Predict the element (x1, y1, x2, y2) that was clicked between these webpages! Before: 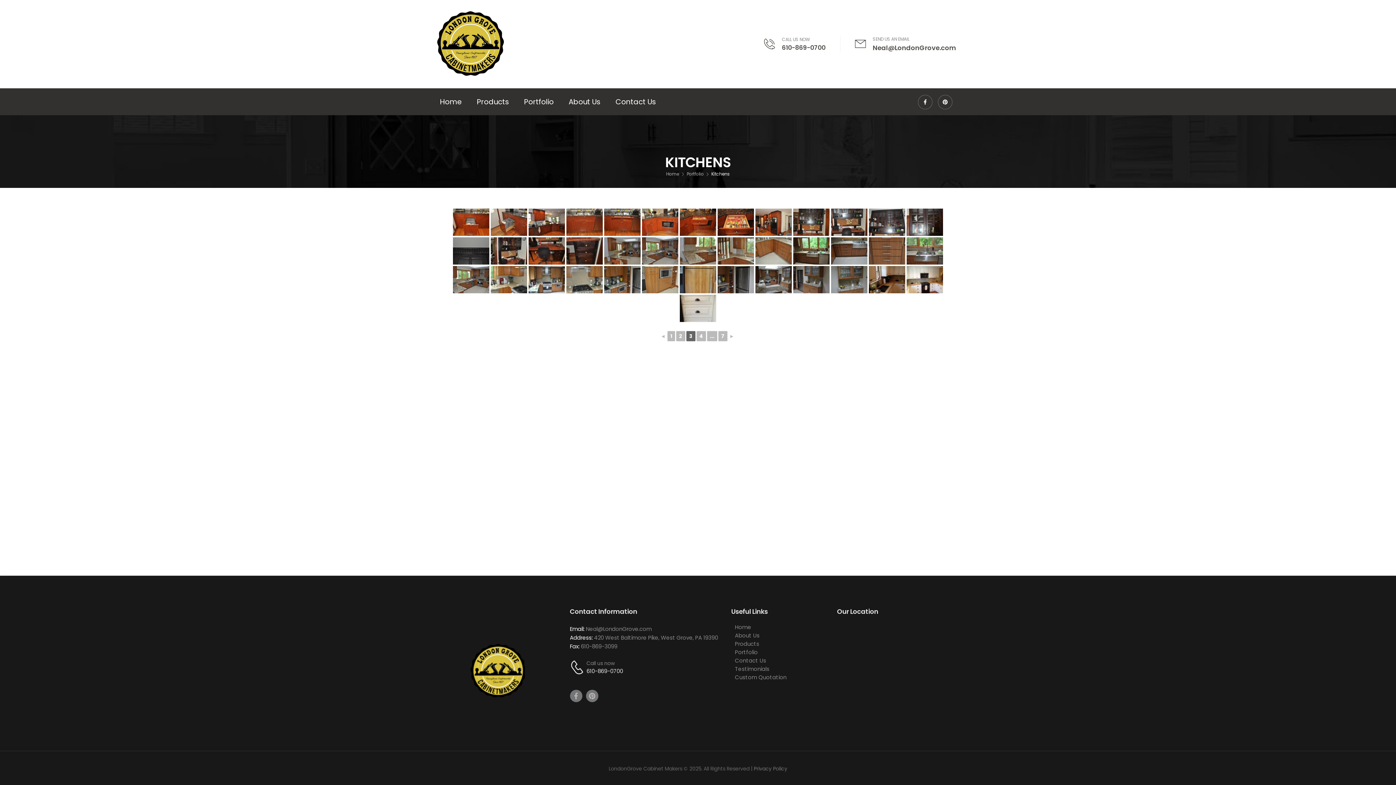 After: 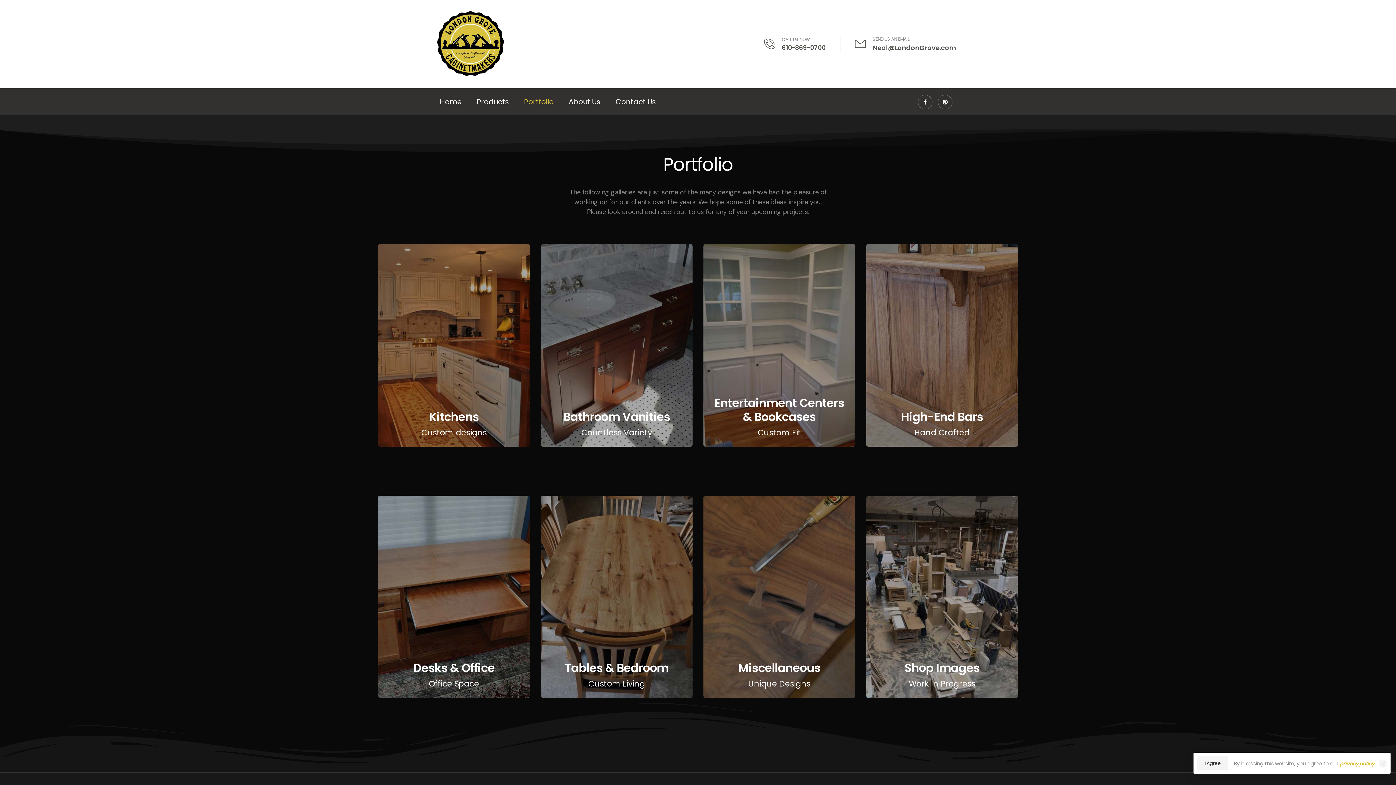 Action: bbox: (731, 648, 826, 656) label: Portfolio